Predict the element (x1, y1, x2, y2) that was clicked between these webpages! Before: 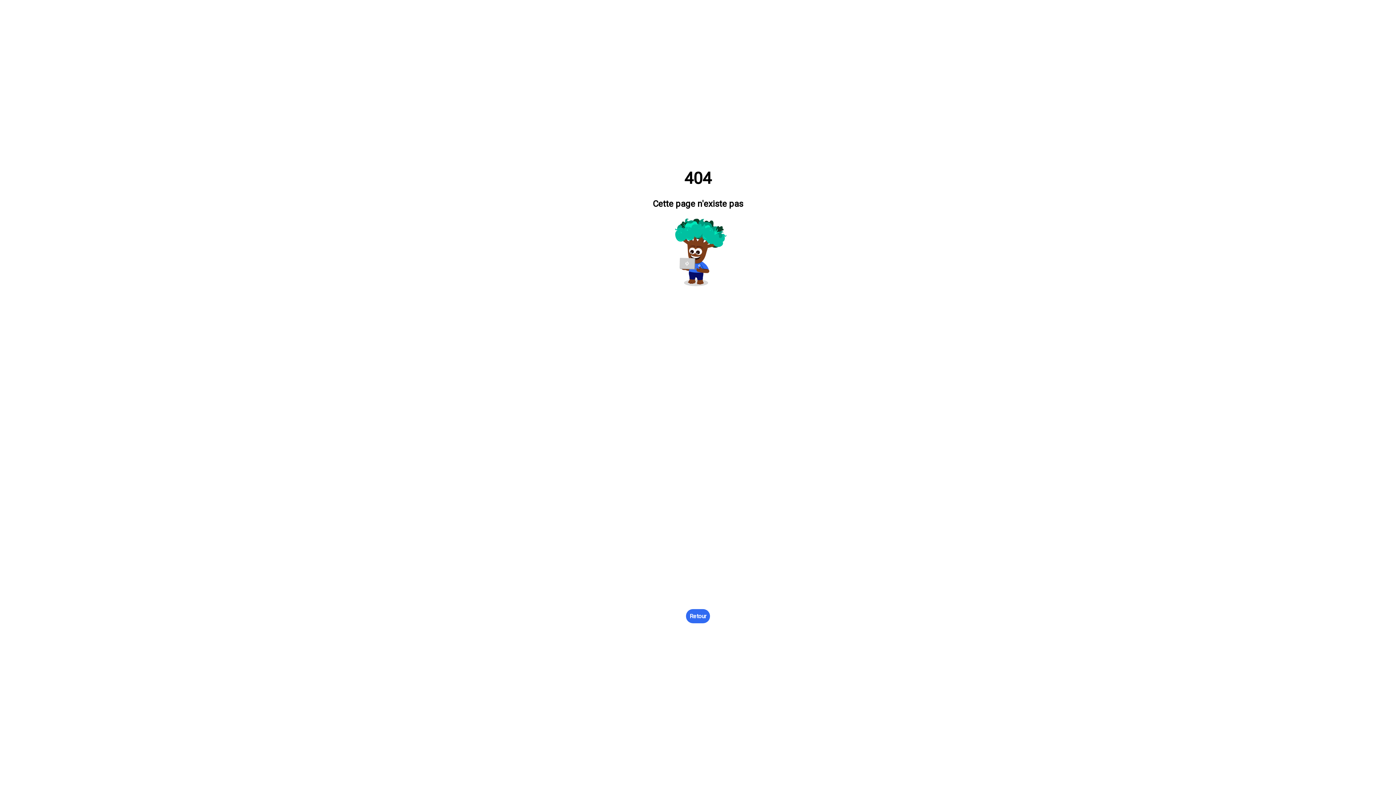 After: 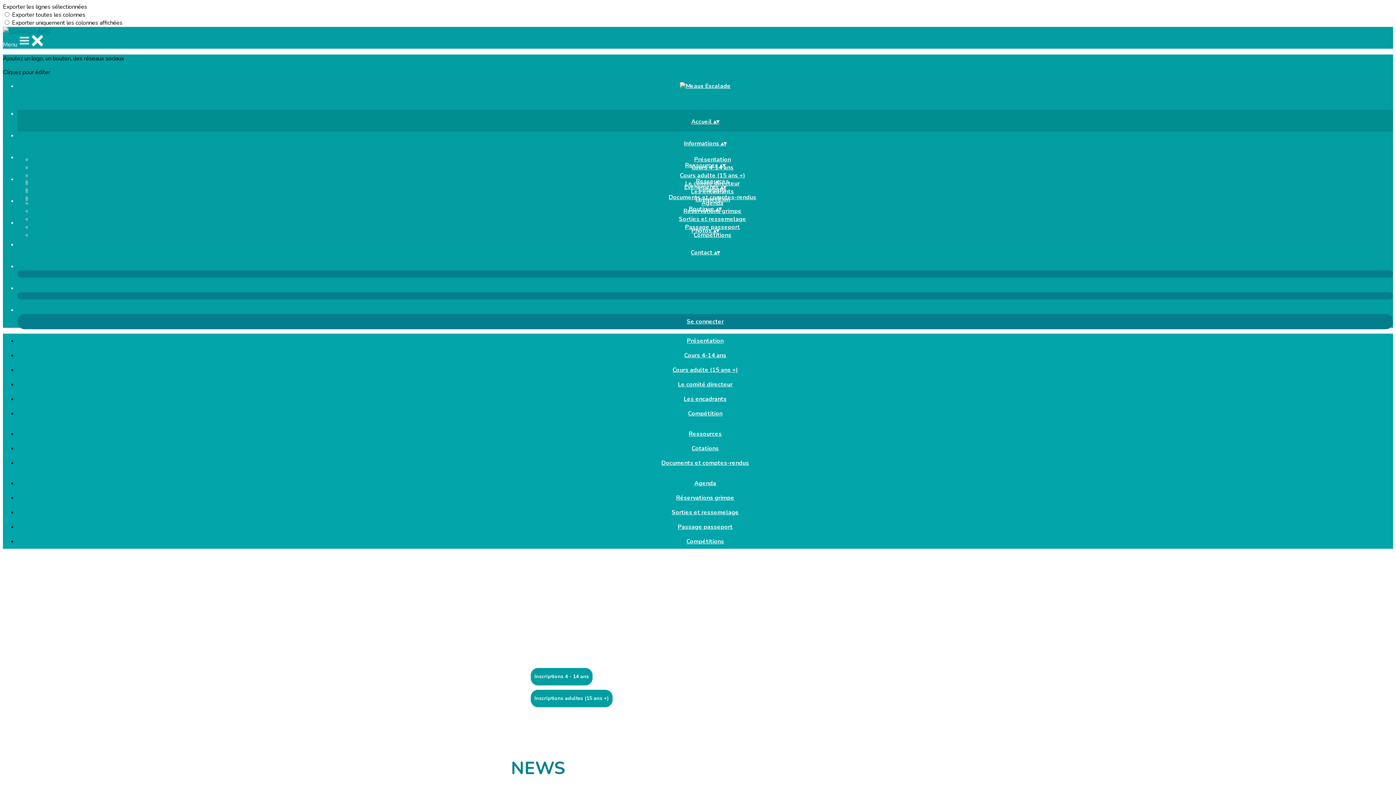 Action: bbox: (686, 609, 710, 623) label: Retour